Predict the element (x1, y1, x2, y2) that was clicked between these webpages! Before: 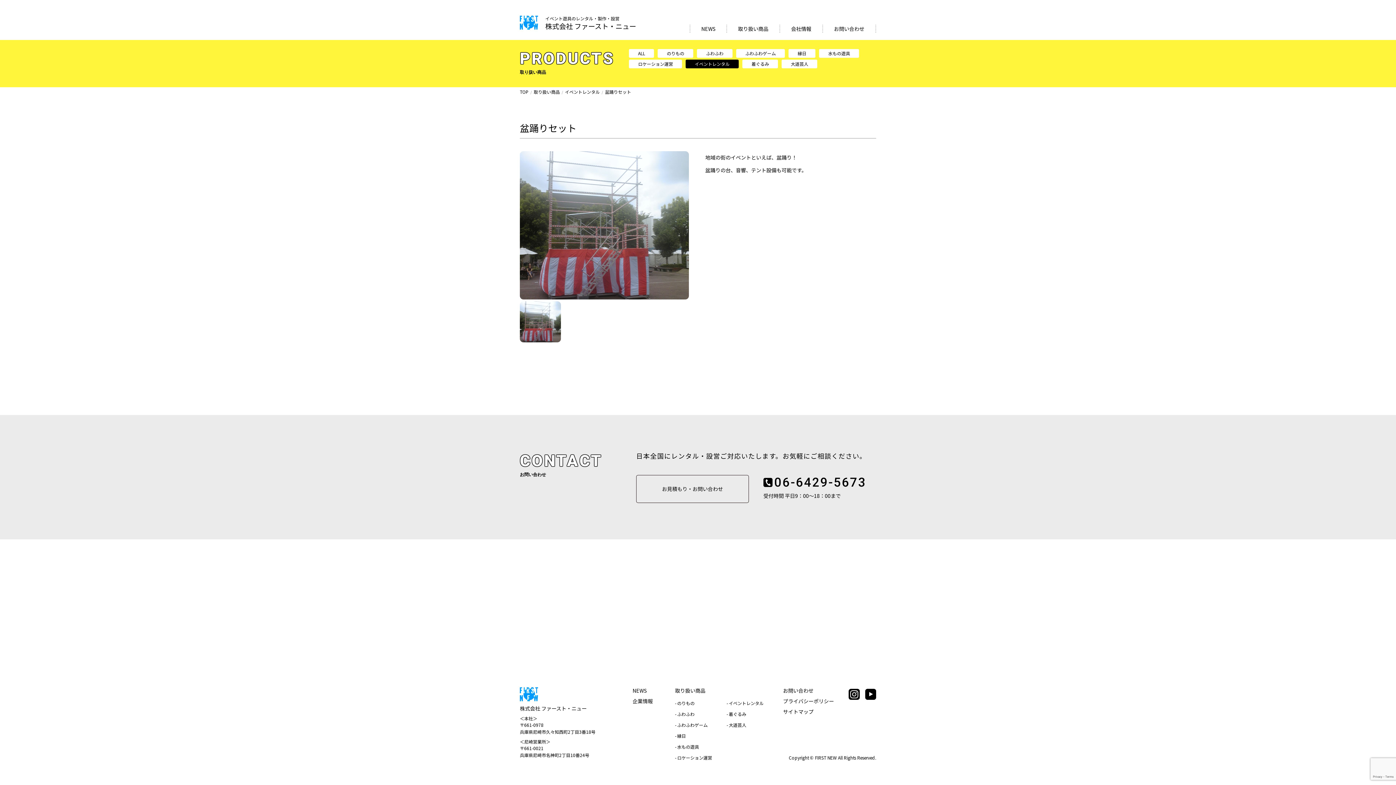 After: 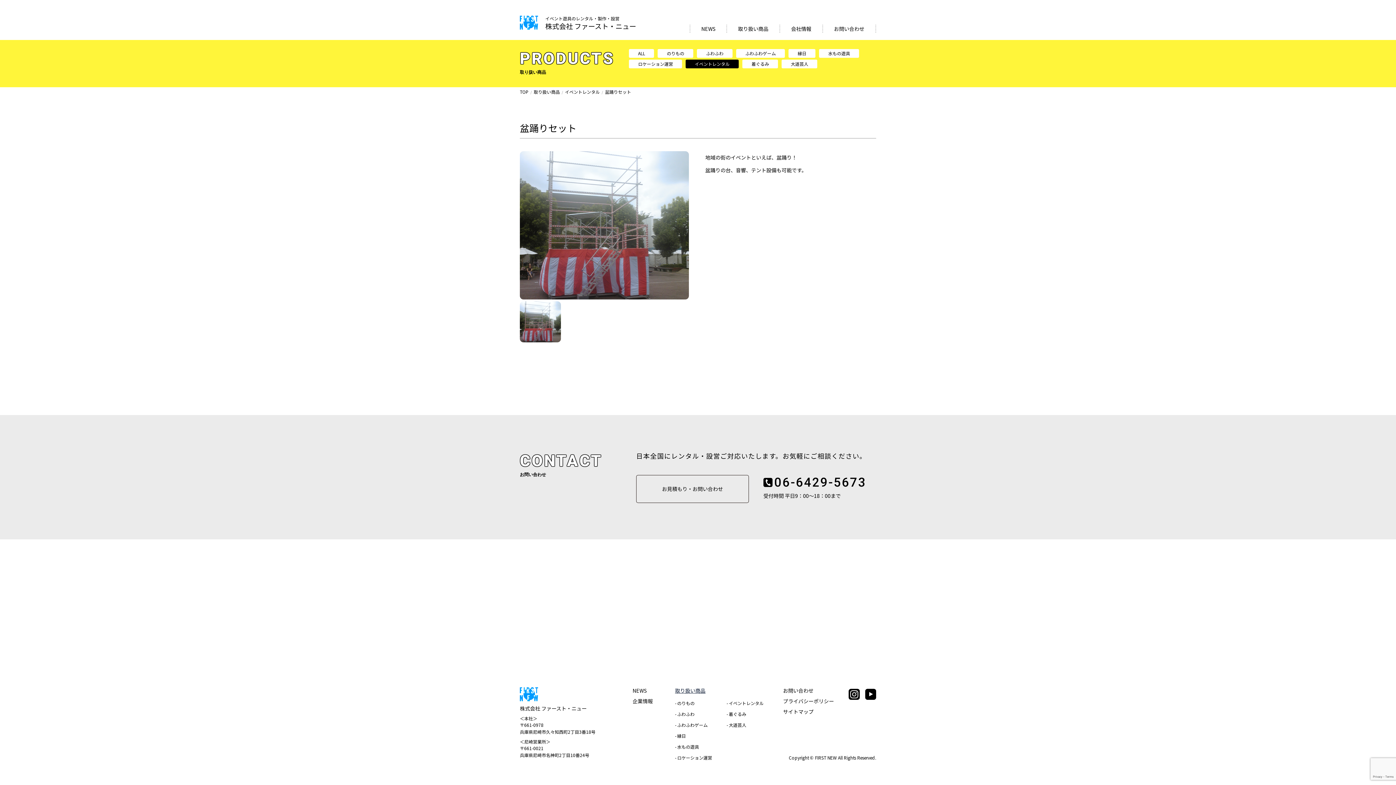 Action: label: 取り扱い商品 bbox: (675, 687, 705, 694)